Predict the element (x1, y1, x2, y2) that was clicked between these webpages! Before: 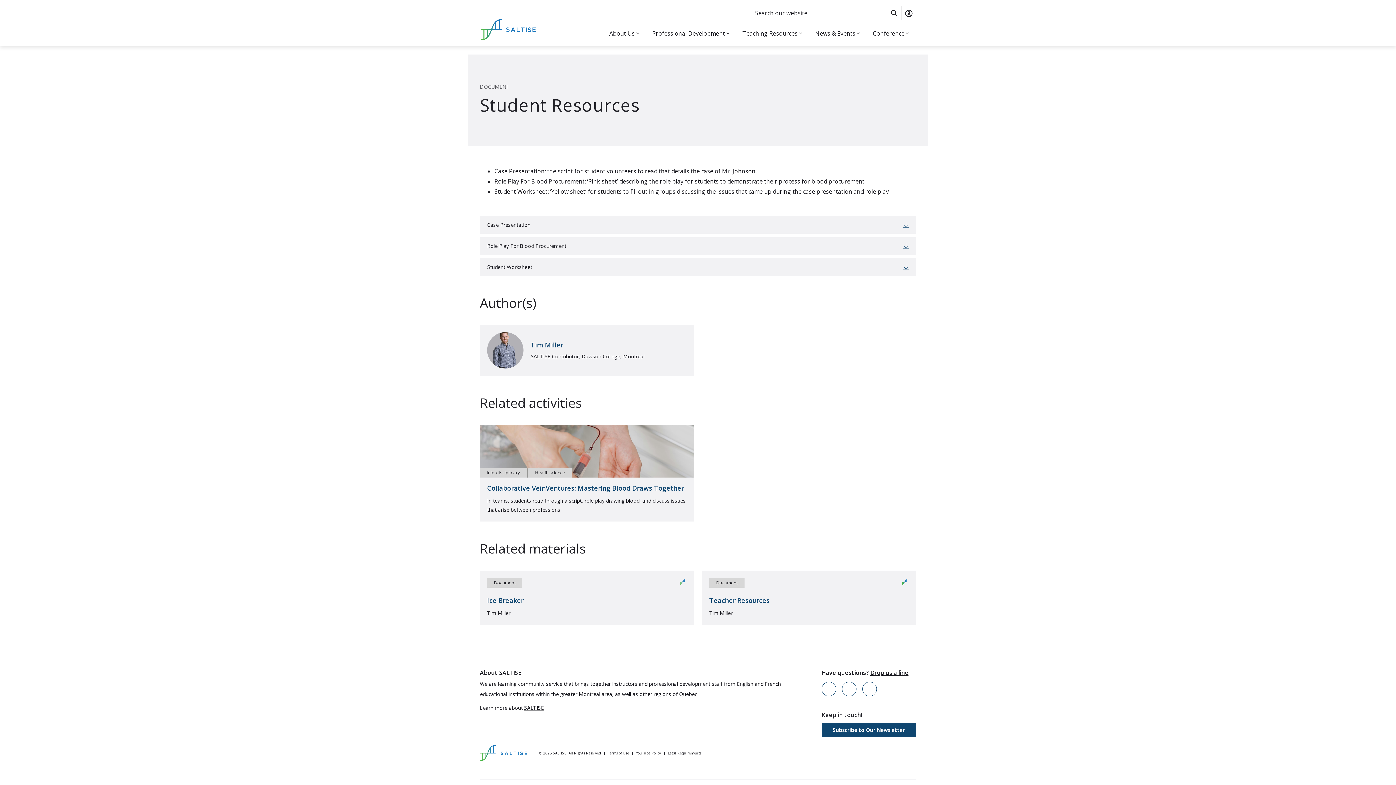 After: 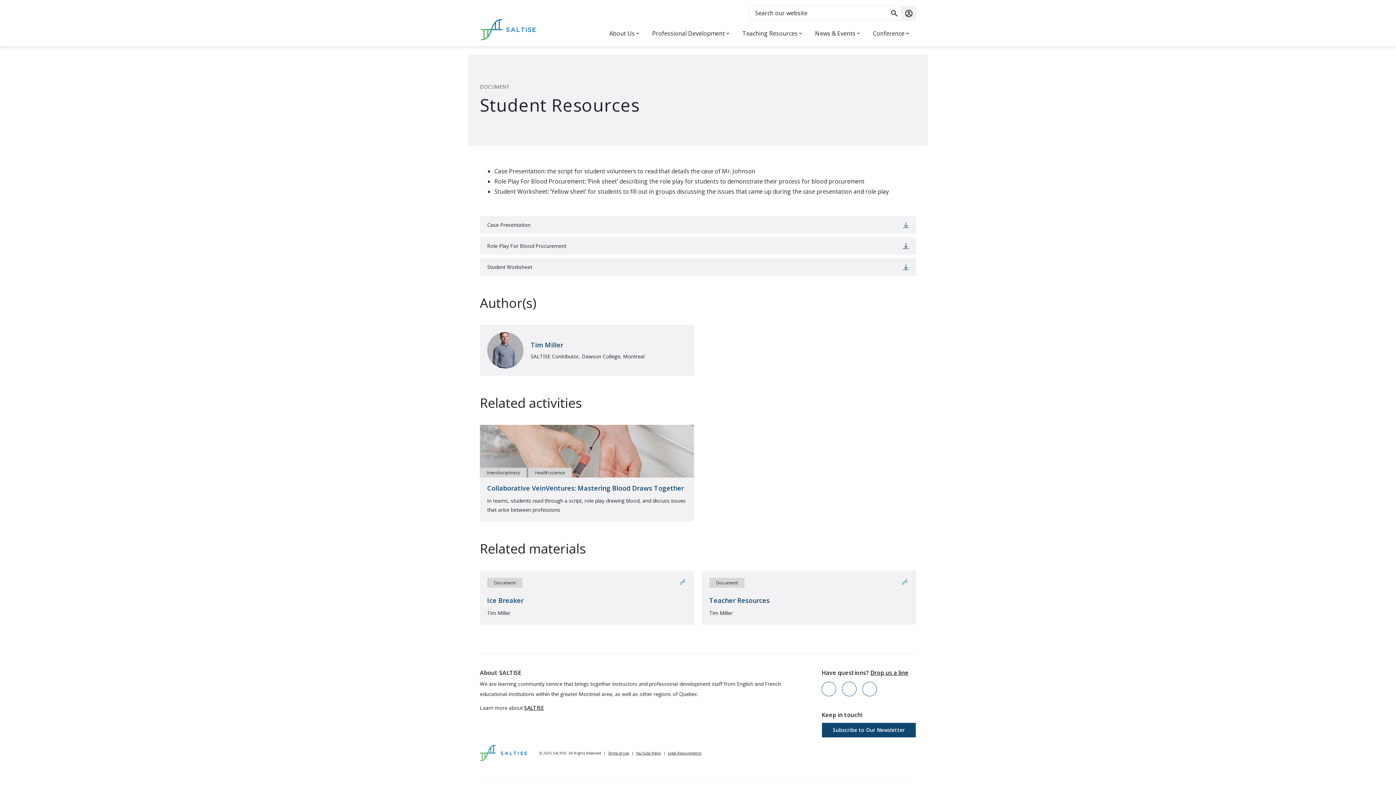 Action: label: Go to my account bbox: (901, 5, 916, 20)